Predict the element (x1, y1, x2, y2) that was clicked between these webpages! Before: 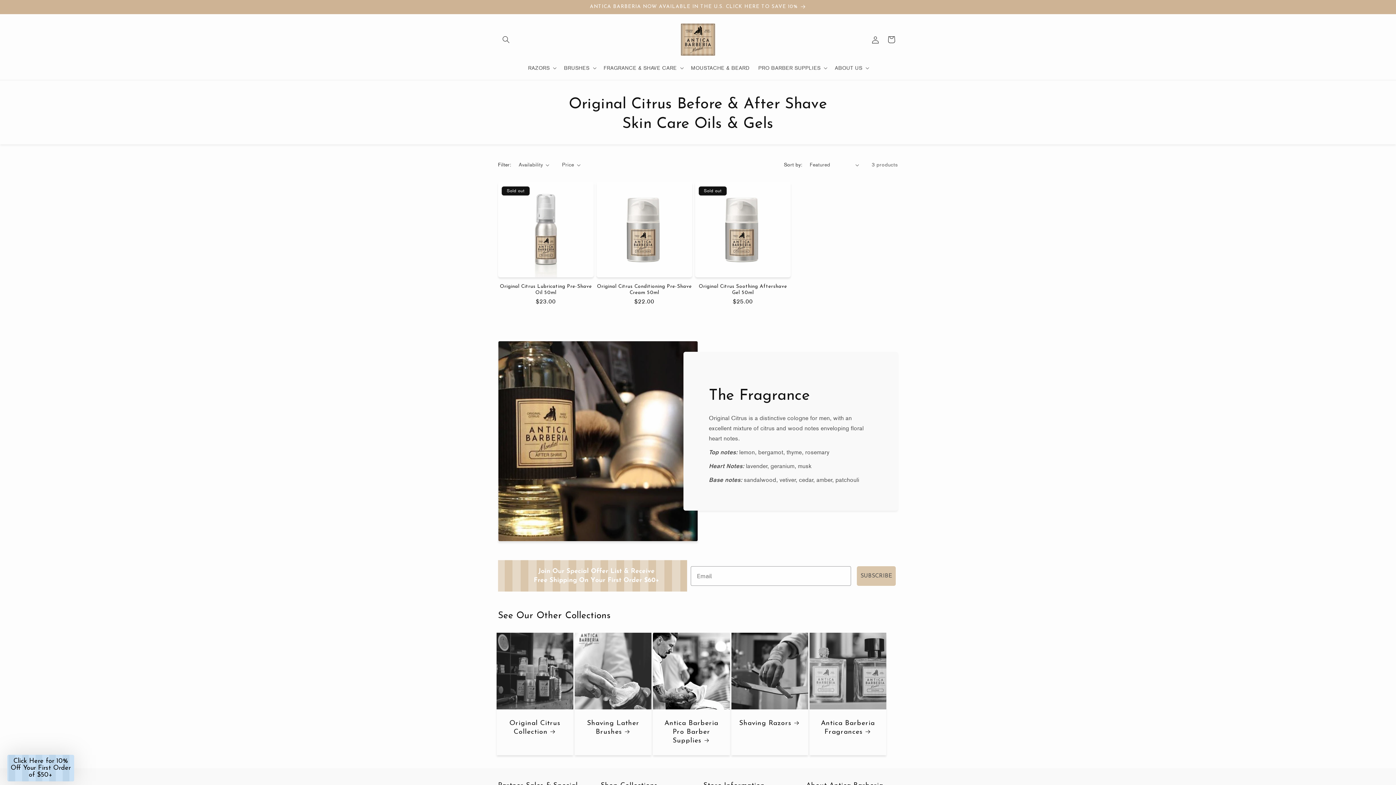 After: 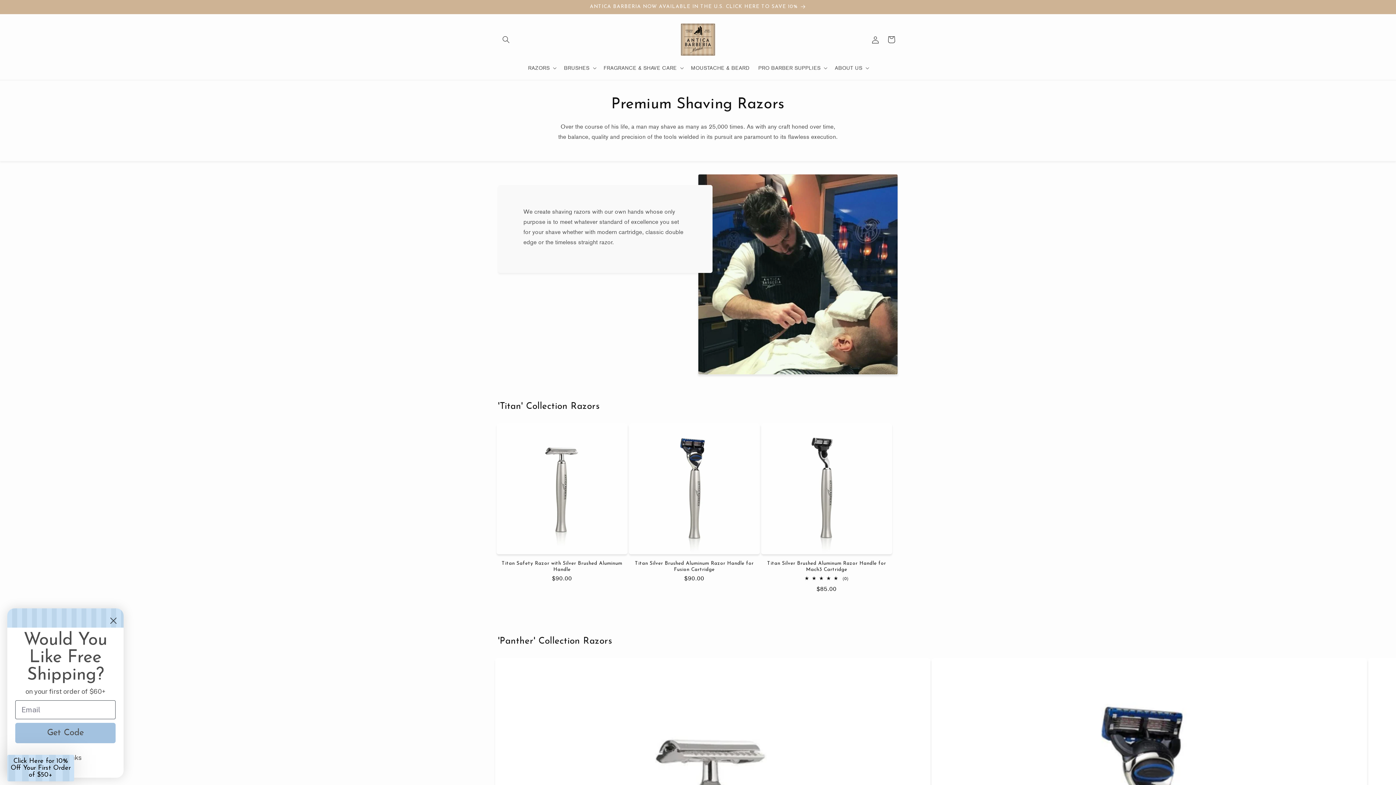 Action: bbox: (738, 719, 801, 728) label: Shaving Razors